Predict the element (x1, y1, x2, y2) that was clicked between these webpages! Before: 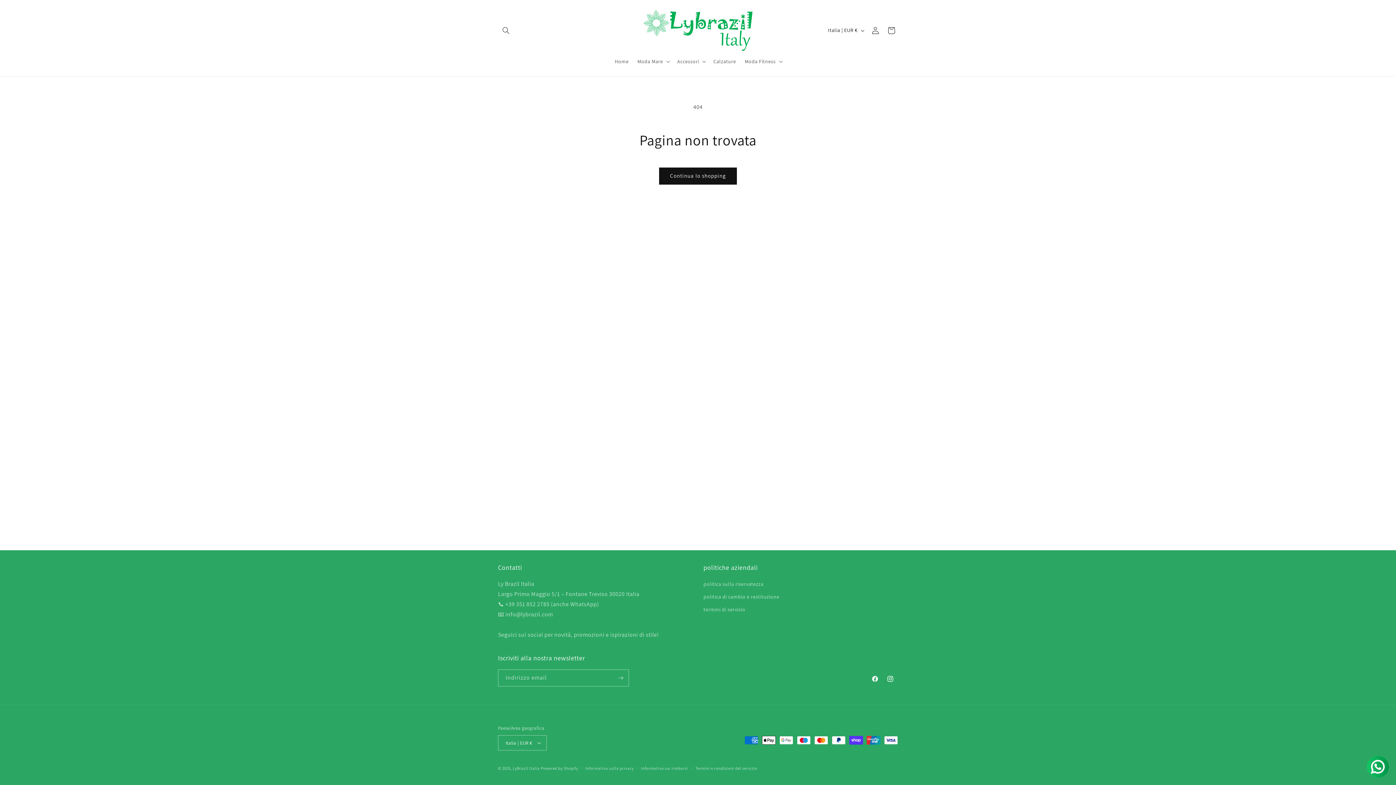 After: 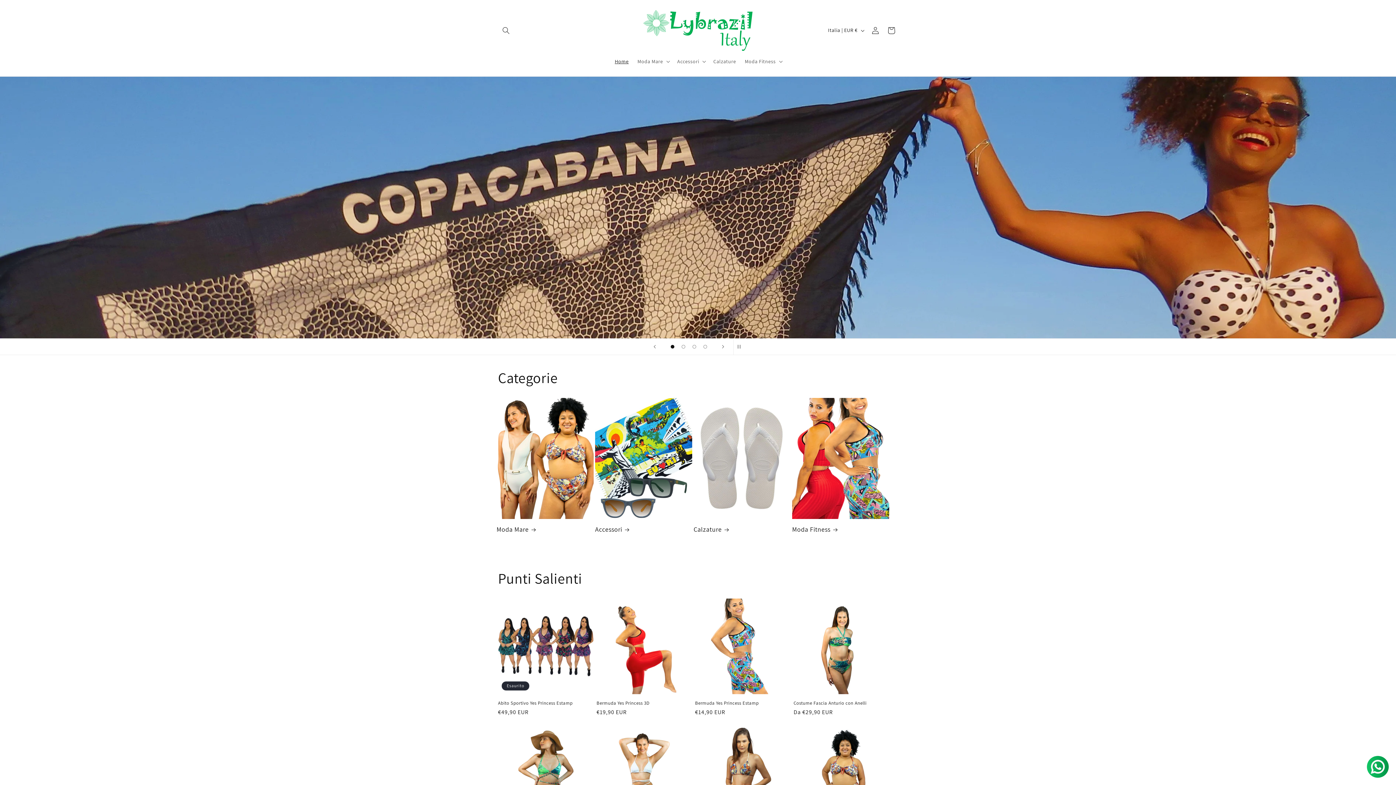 Action: bbox: (512, 766, 540, 771) label: LyBrazil Italia